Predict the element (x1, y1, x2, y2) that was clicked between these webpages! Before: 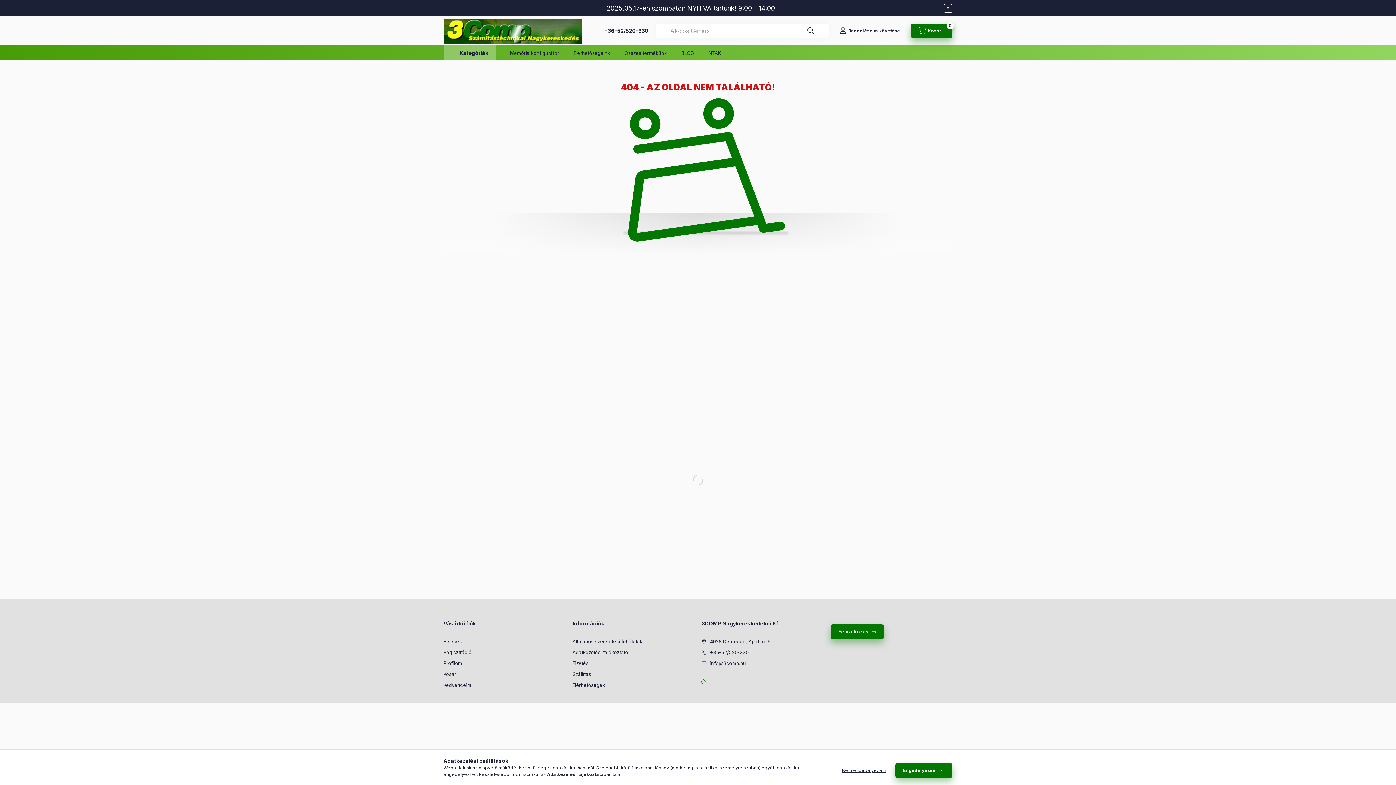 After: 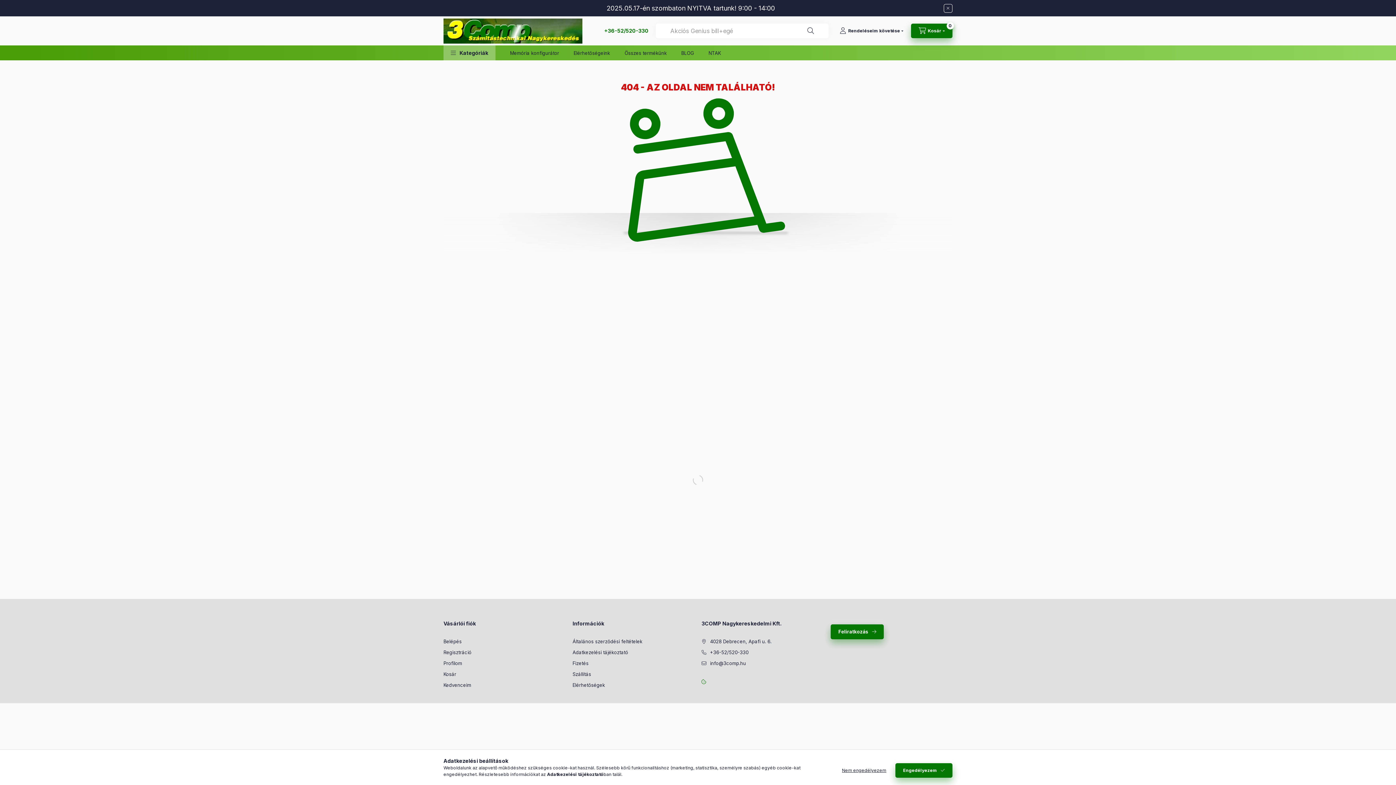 Action: bbox: (604, 27, 648, 33) label: +36-52/520-330